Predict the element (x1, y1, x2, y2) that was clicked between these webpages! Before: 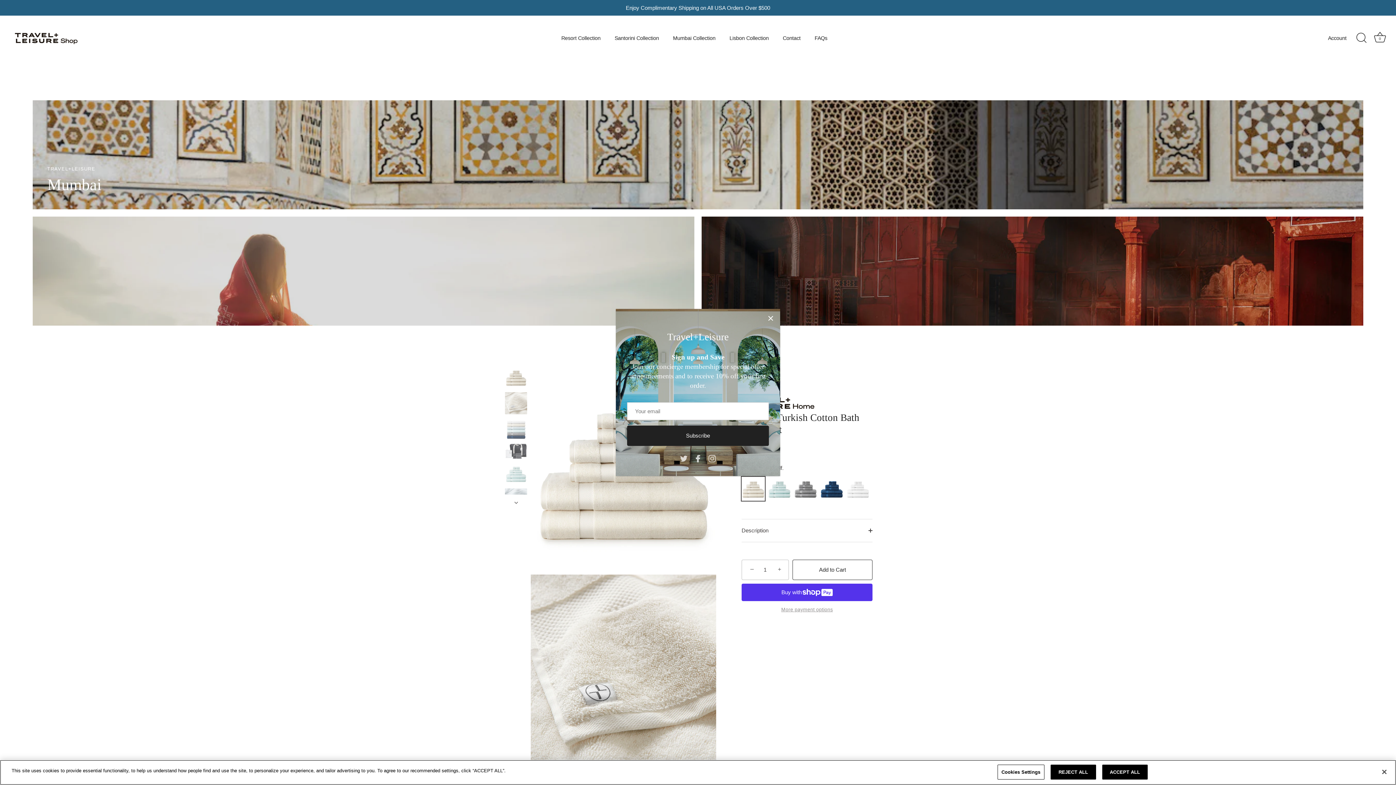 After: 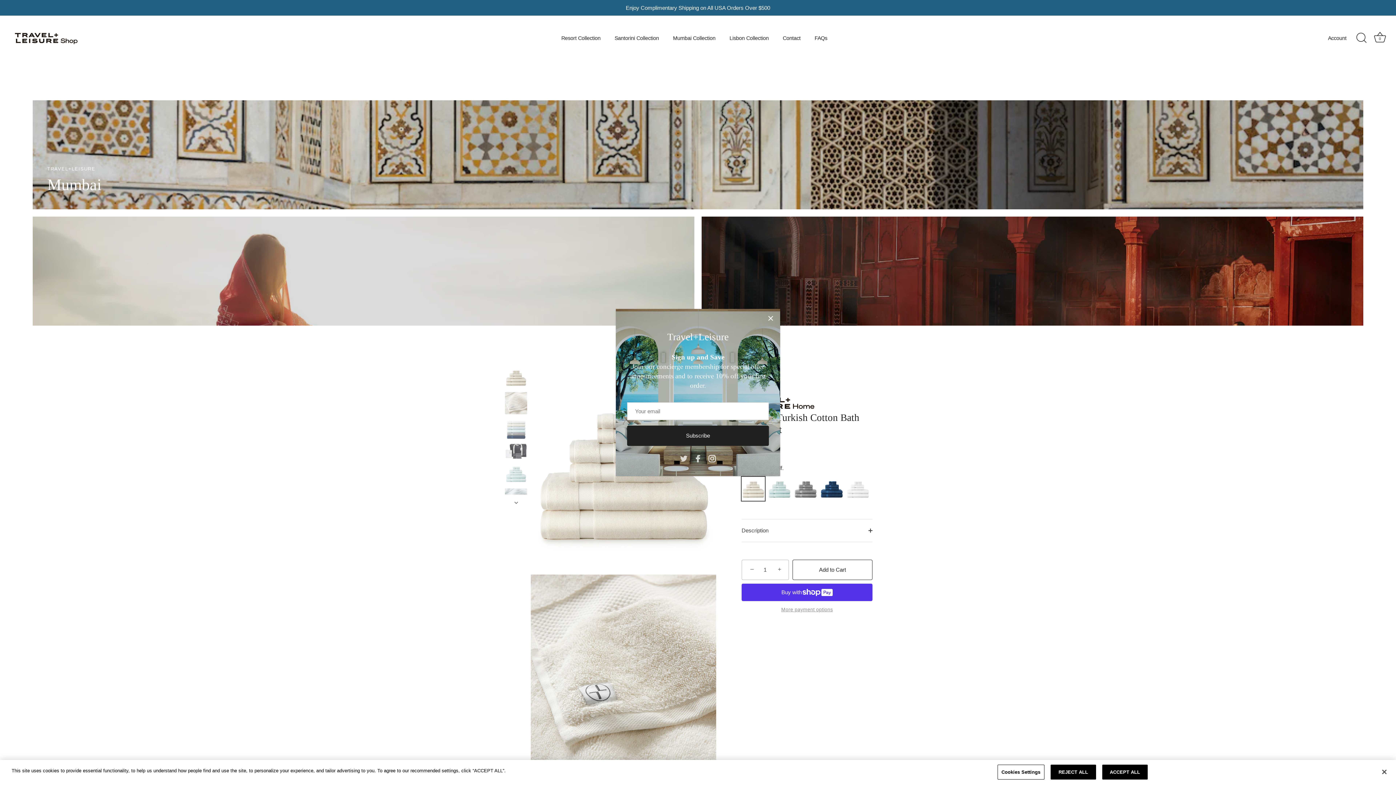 Action: label: Instagram bbox: (708, 455, 716, 461)